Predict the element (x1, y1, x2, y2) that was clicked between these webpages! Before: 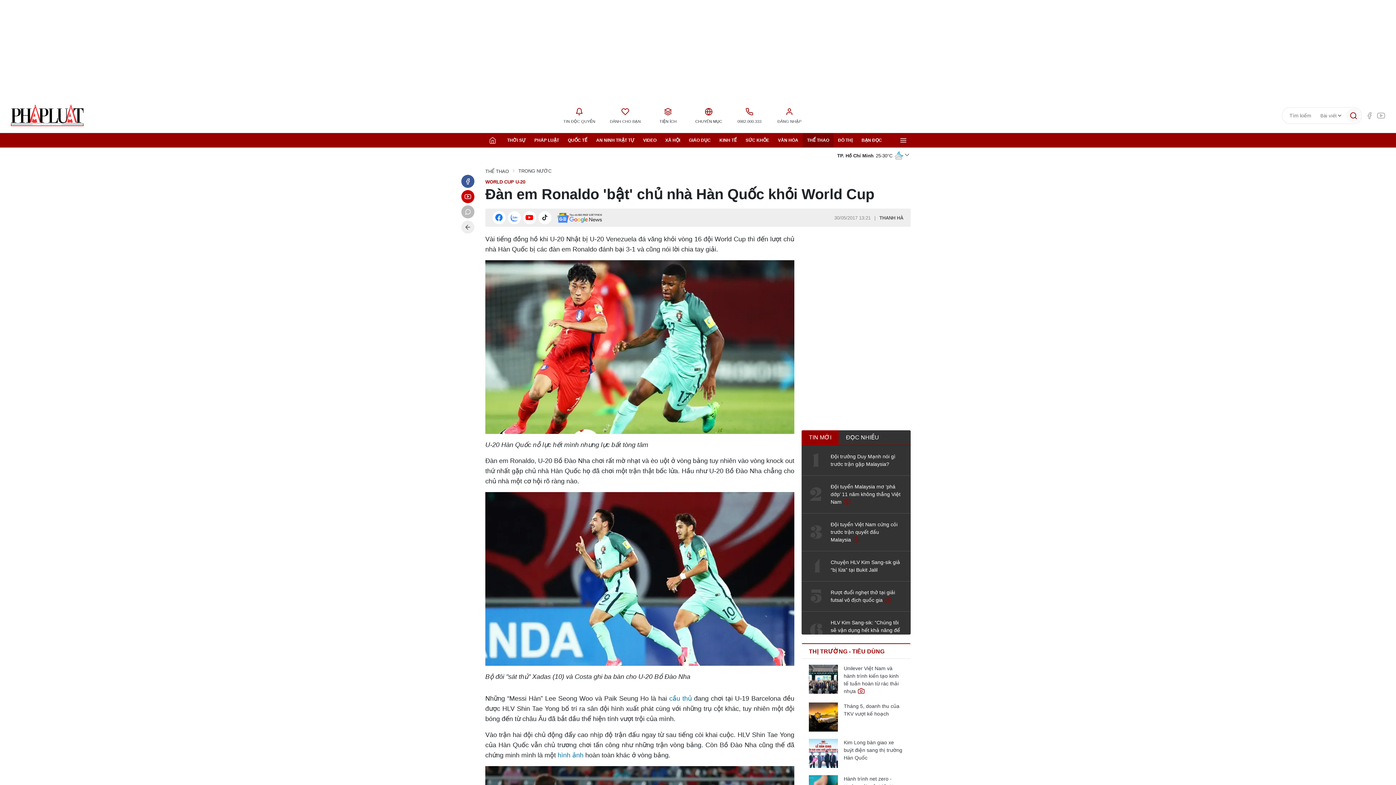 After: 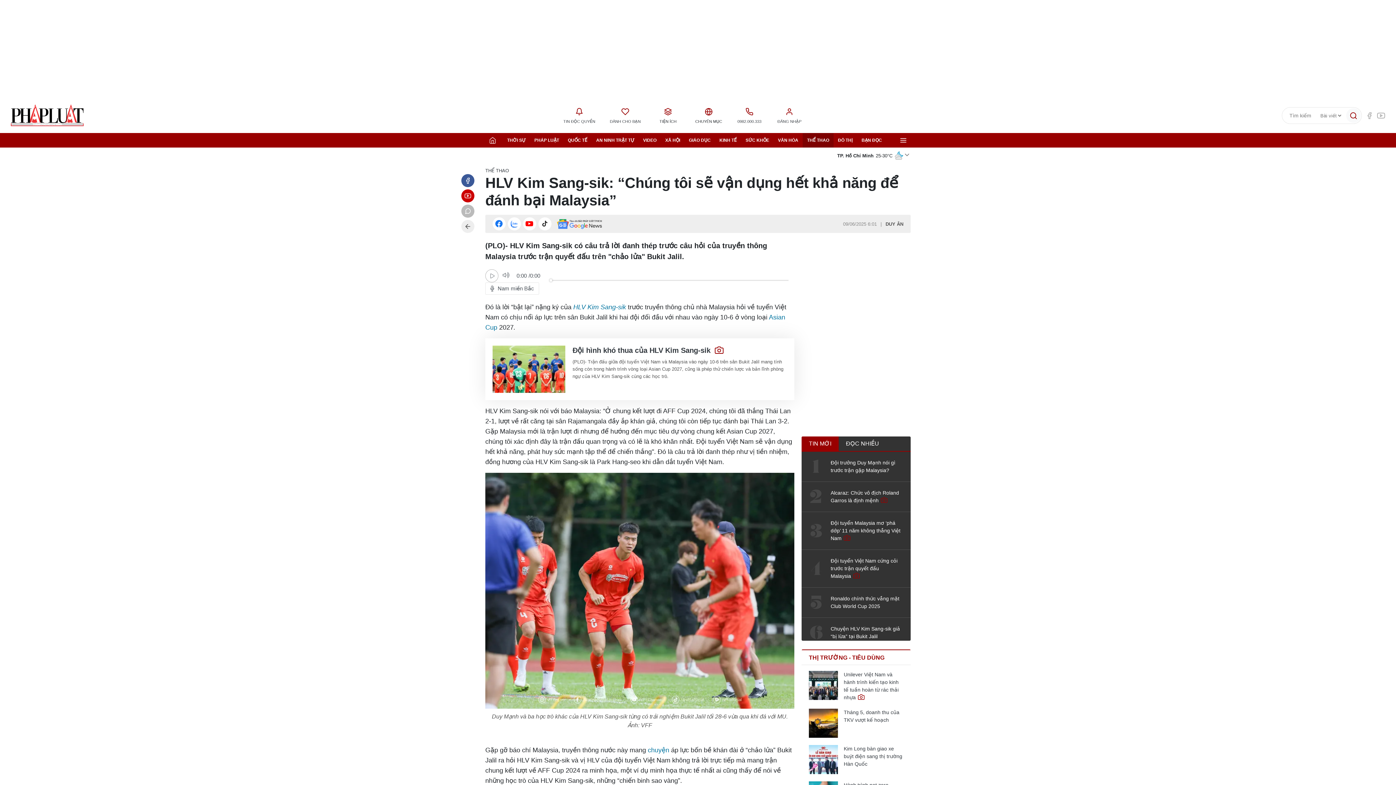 Action: label: HLV Kim Sang-sik: “Chúng tôi sẽ vận dụng hết khả năng để đánh bại Malaysia” bbox: (801, 619, 903, 642)